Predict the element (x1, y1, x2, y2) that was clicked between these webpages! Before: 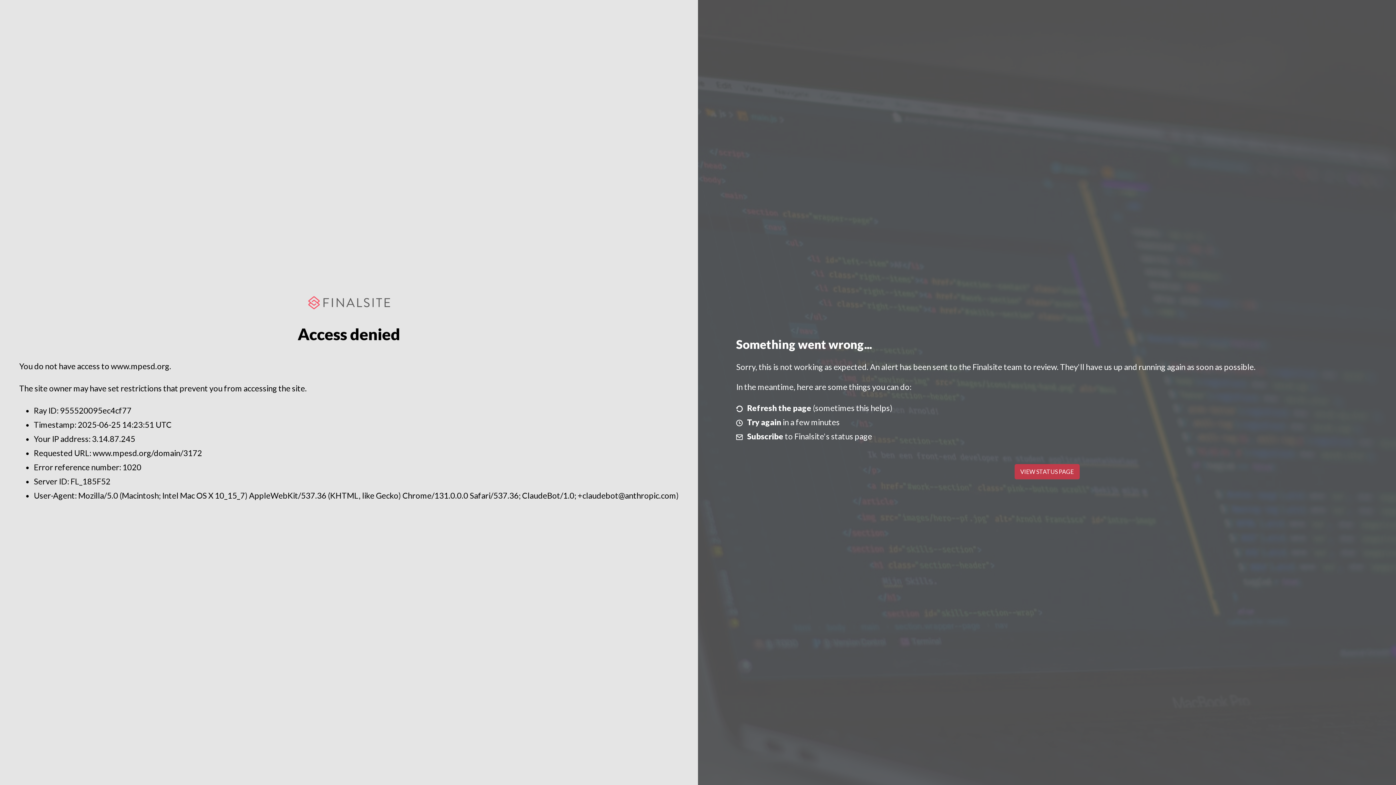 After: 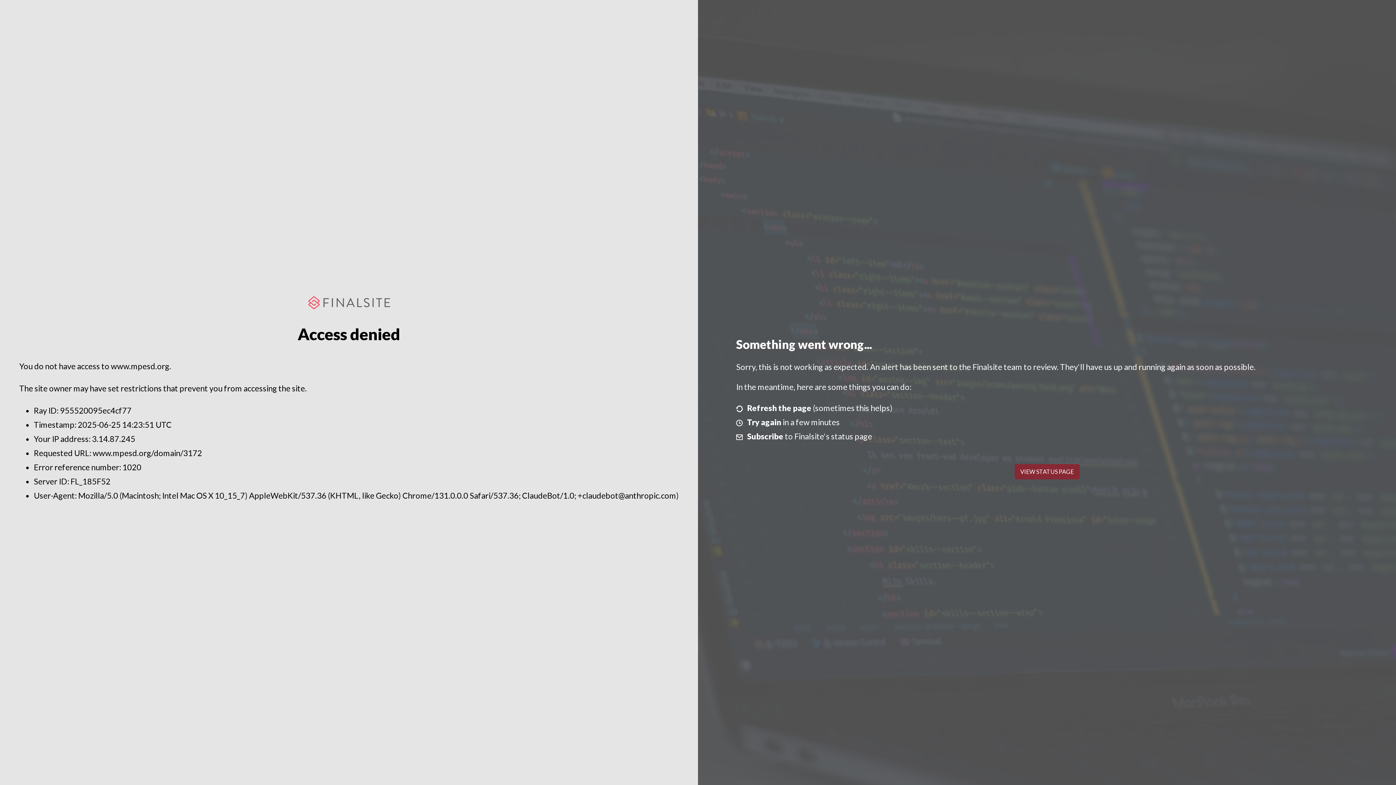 Action: bbox: (1014, 464, 1079, 479) label: VIEW STATUS PAGE